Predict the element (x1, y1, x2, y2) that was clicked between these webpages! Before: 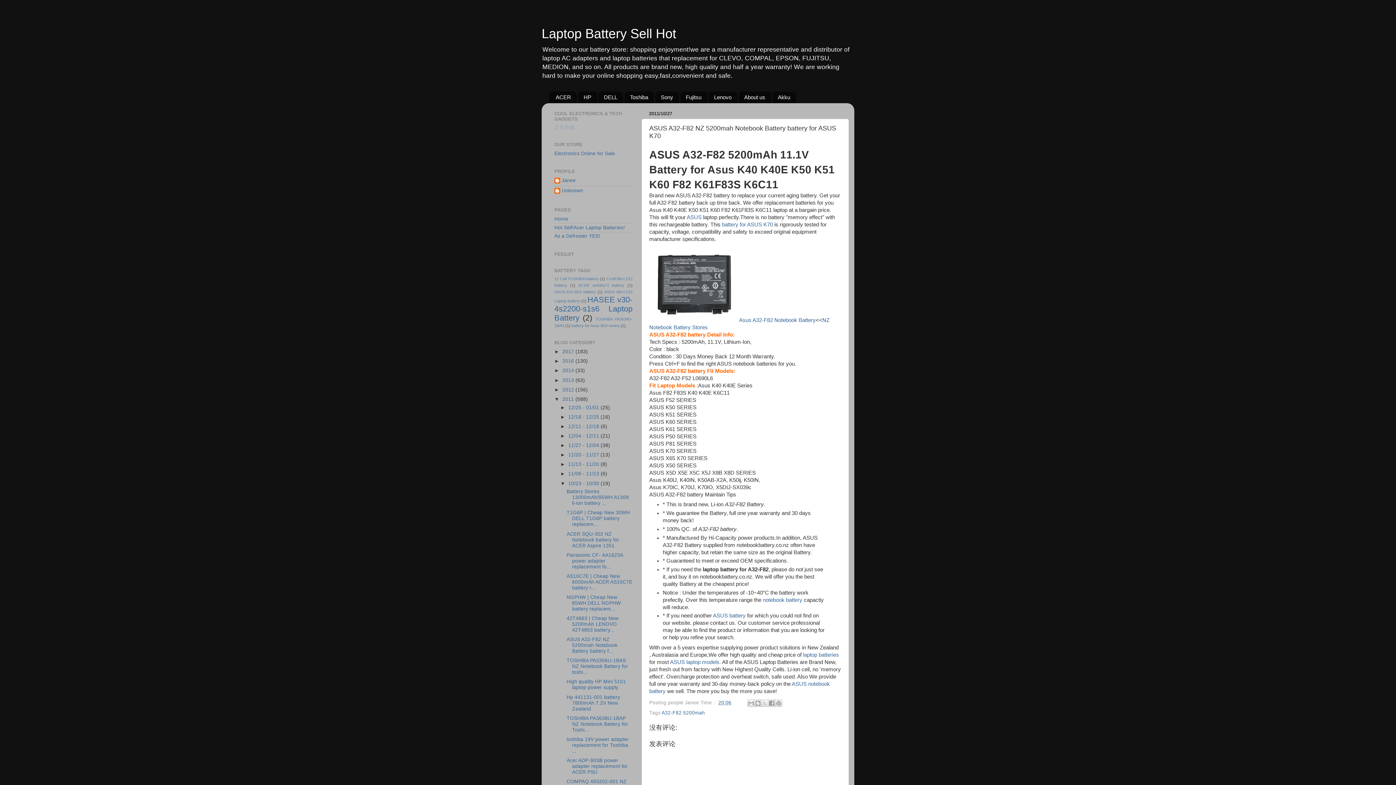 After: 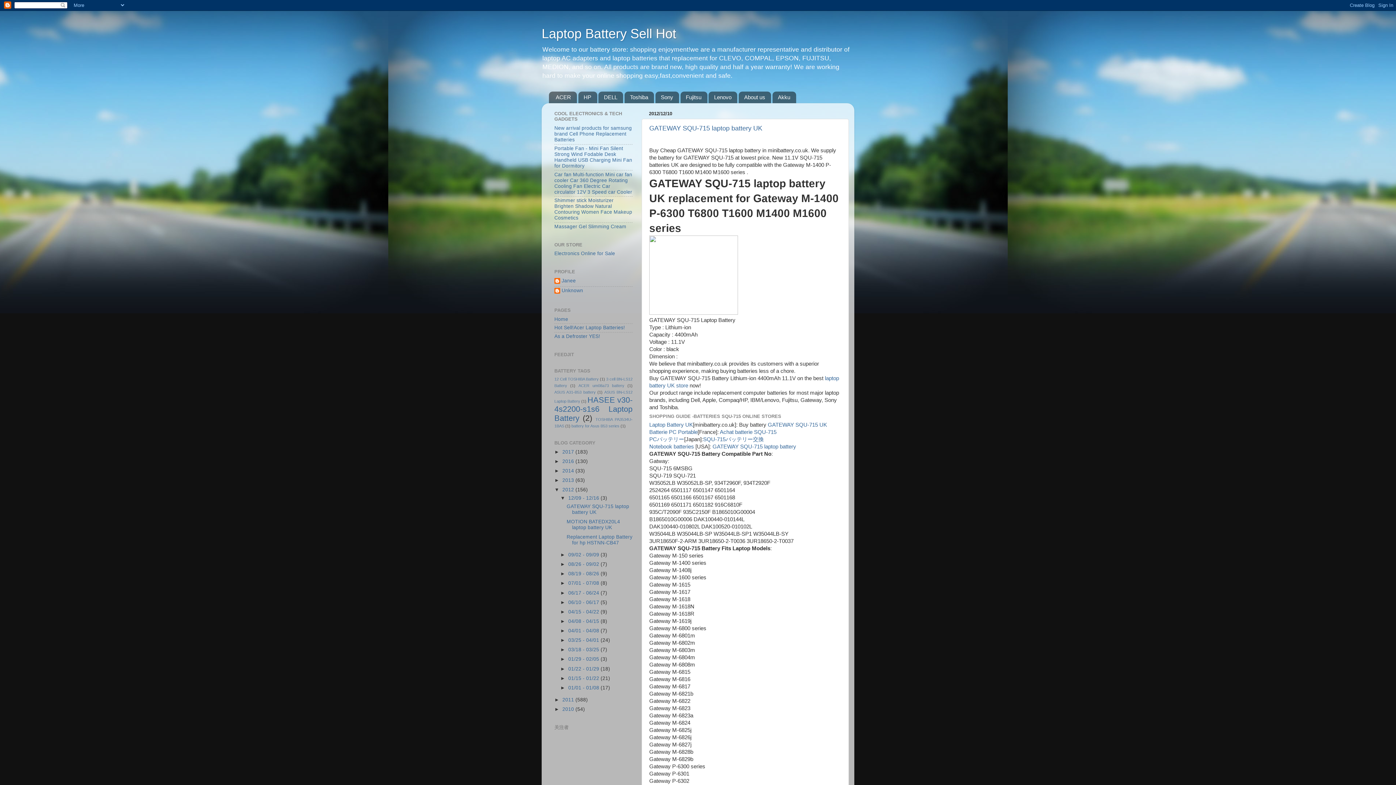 Action: bbox: (562, 387, 575, 392) label: 2012 